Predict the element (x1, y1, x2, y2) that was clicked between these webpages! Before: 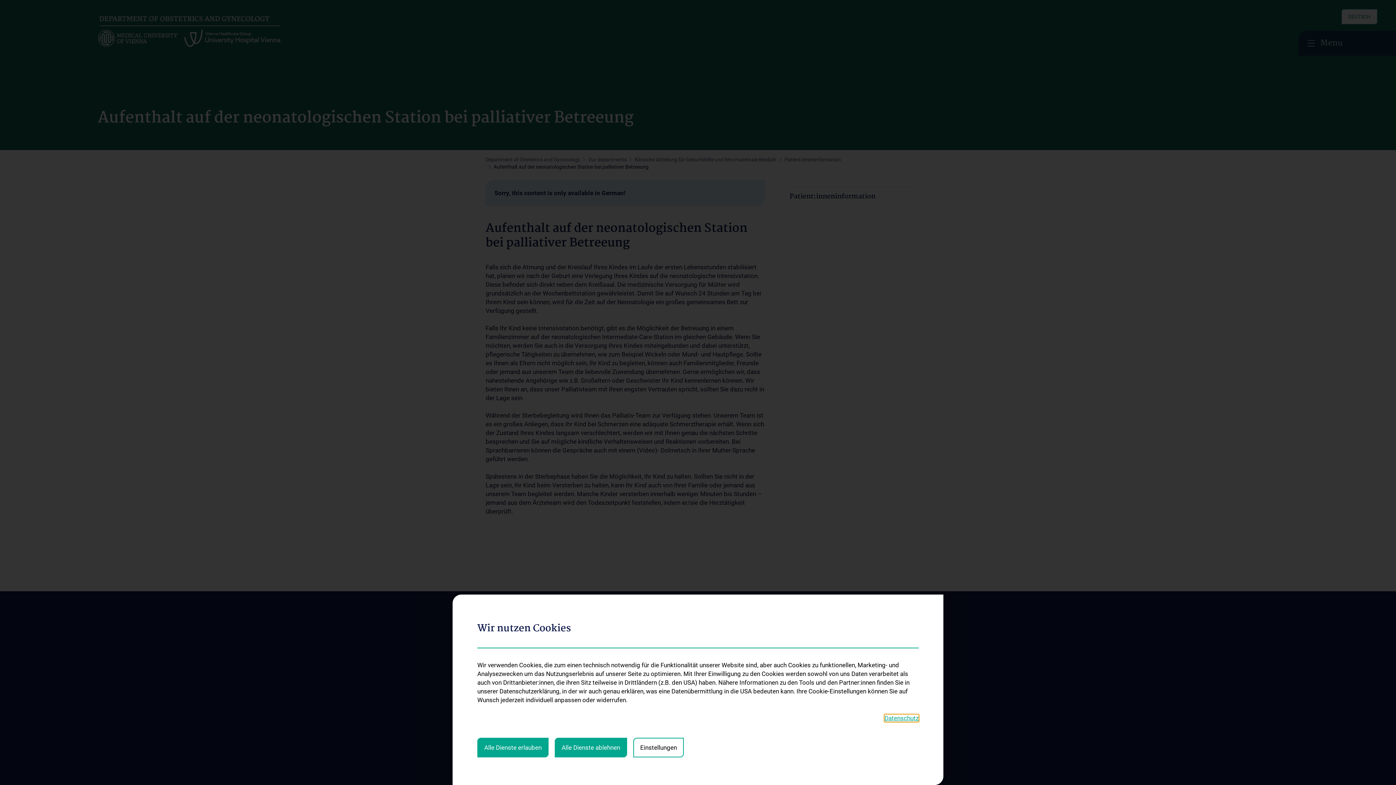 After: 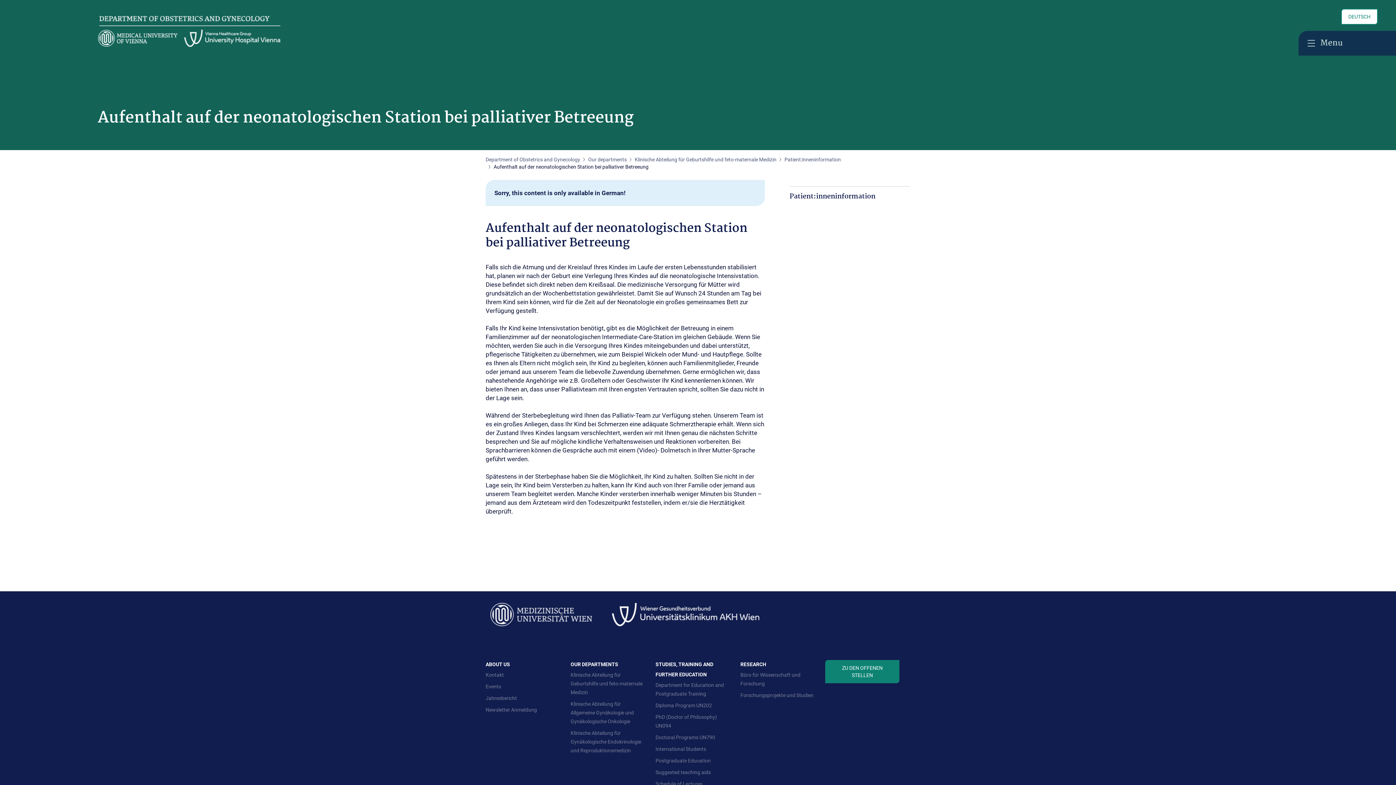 Action: label: Alle Dienste erlauben bbox: (477, 738, 548, 757)